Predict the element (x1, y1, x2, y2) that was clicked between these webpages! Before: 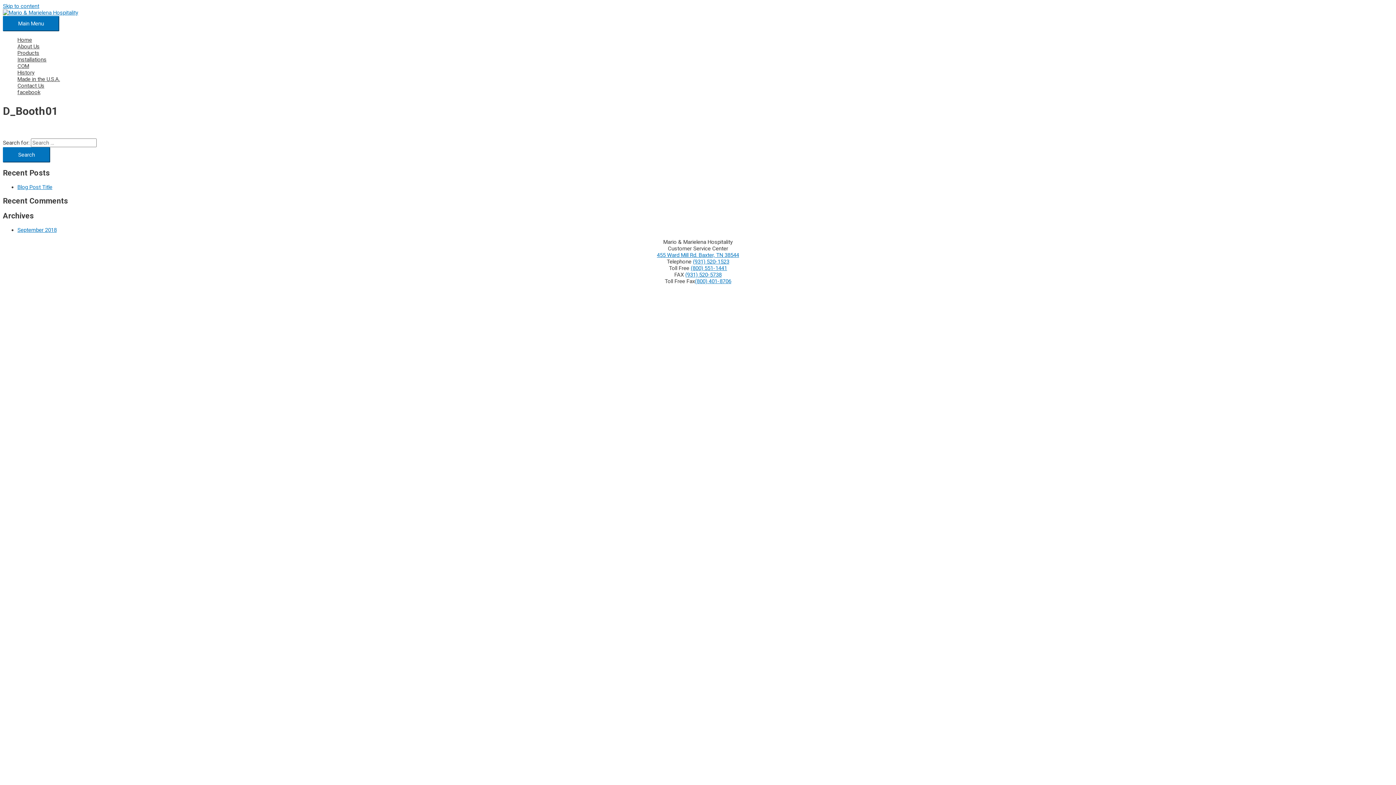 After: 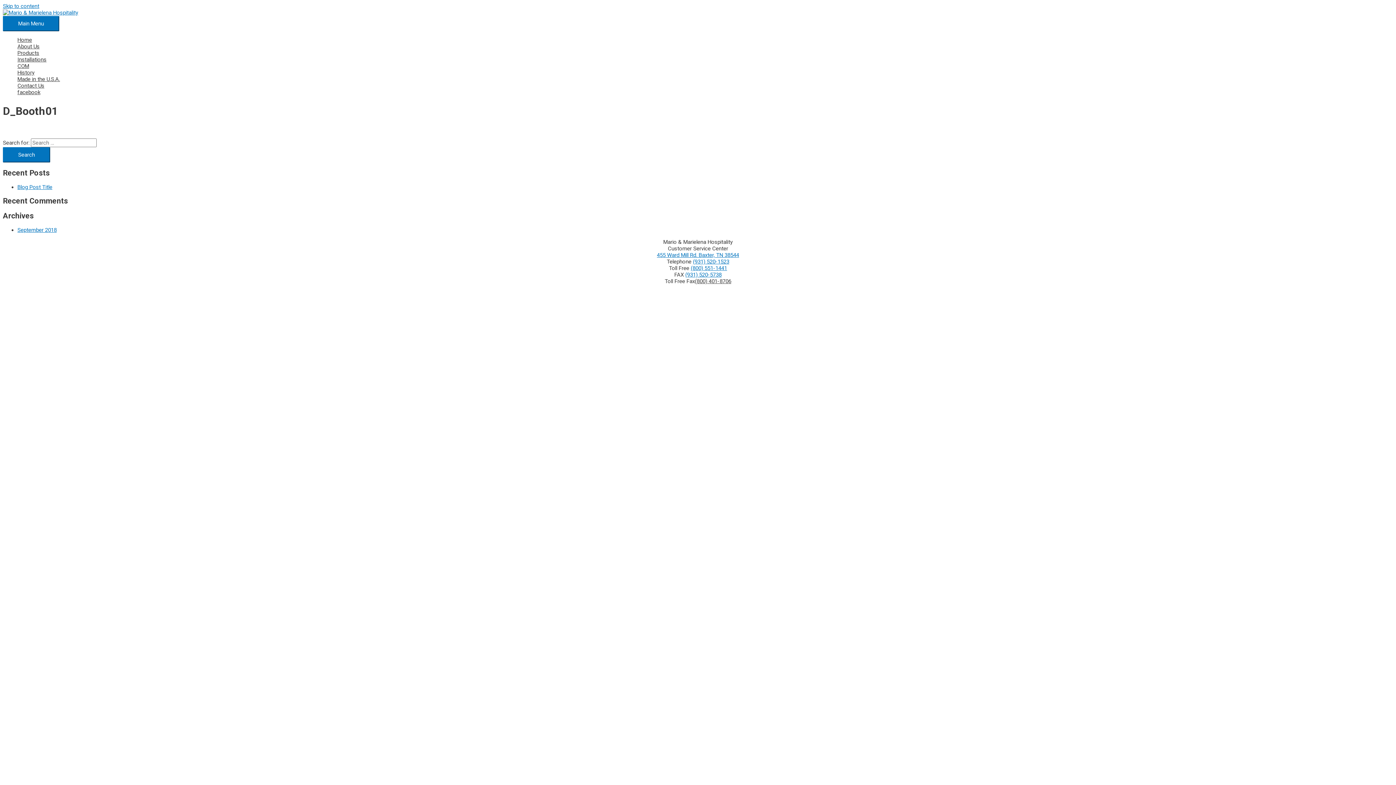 Action: bbox: (695, 278, 731, 284) label: (800) 401-8706